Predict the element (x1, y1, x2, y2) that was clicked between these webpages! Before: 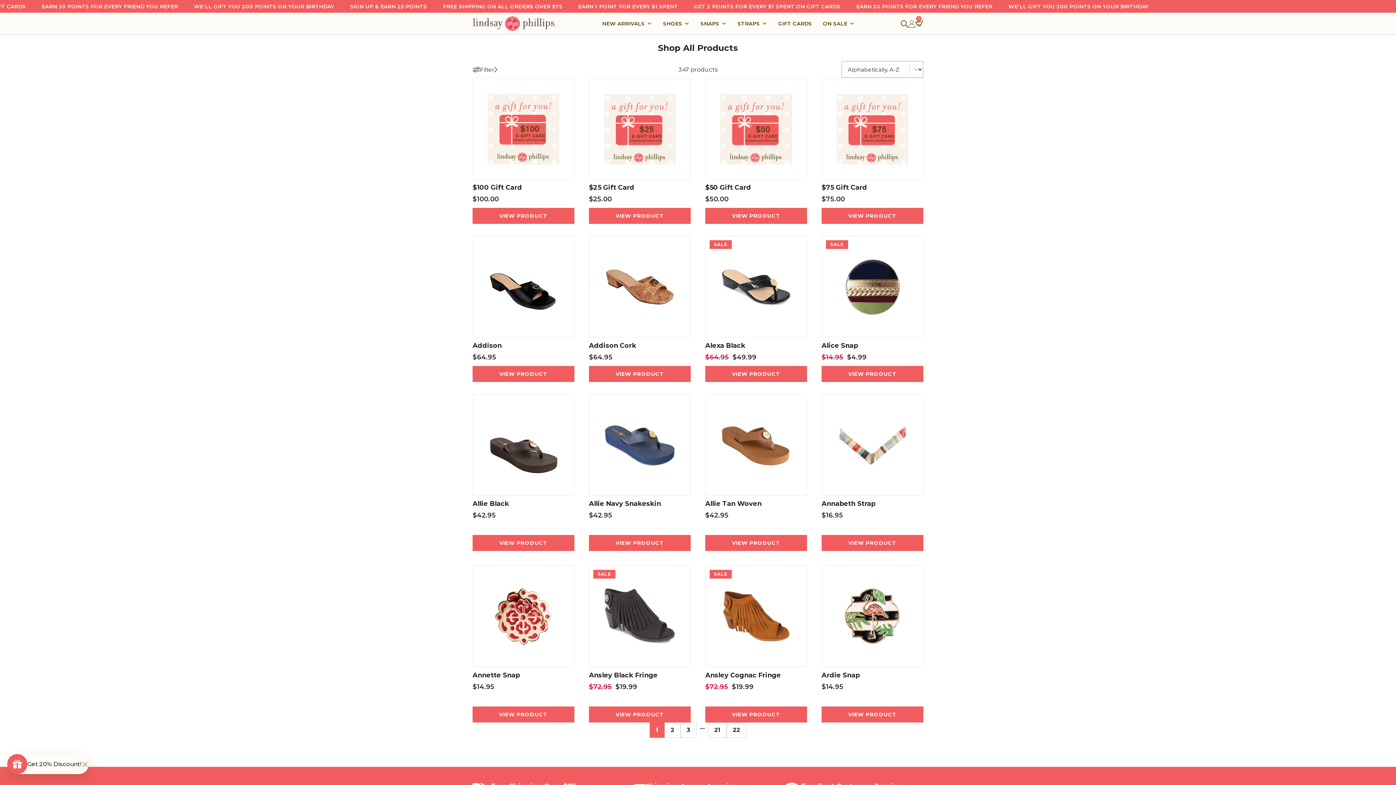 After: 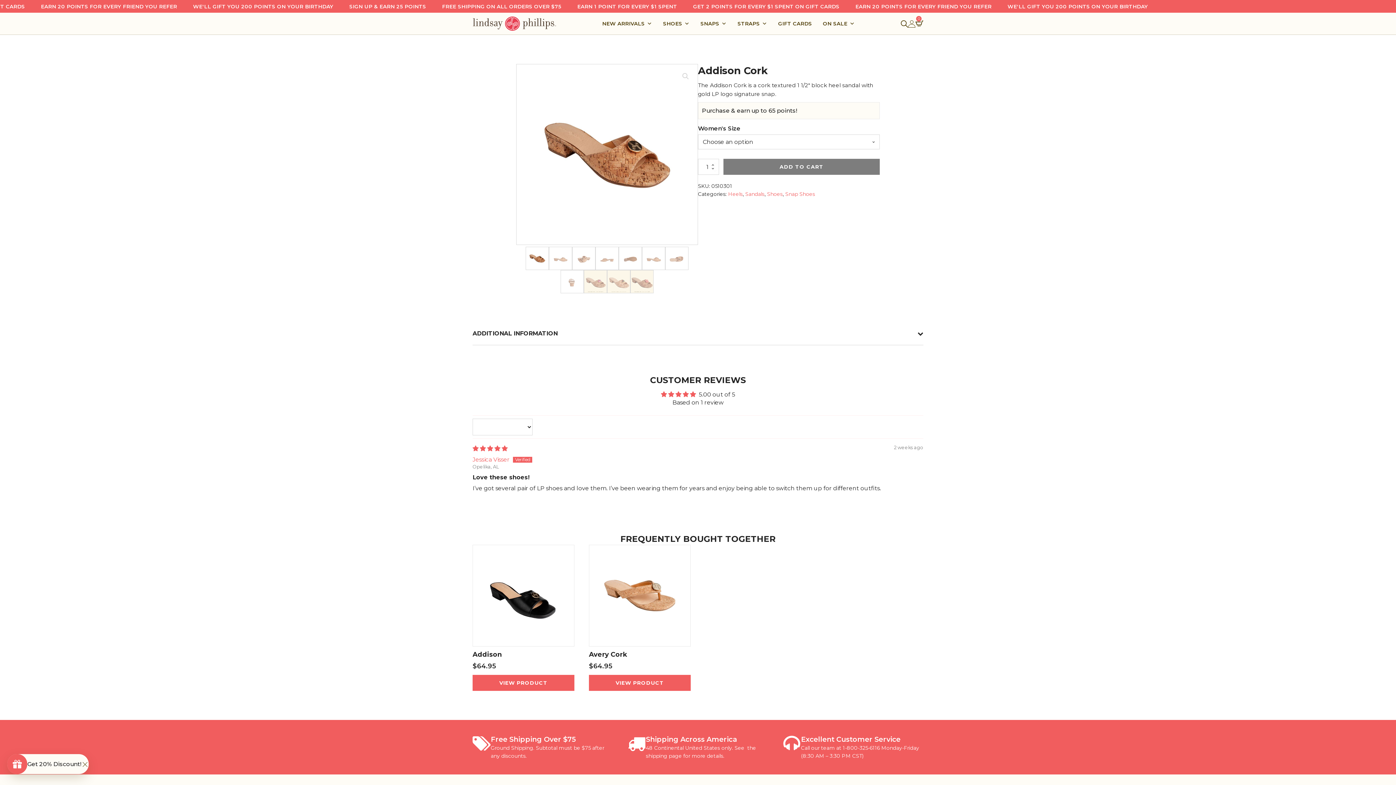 Action: bbox: (589, 236, 690, 337)